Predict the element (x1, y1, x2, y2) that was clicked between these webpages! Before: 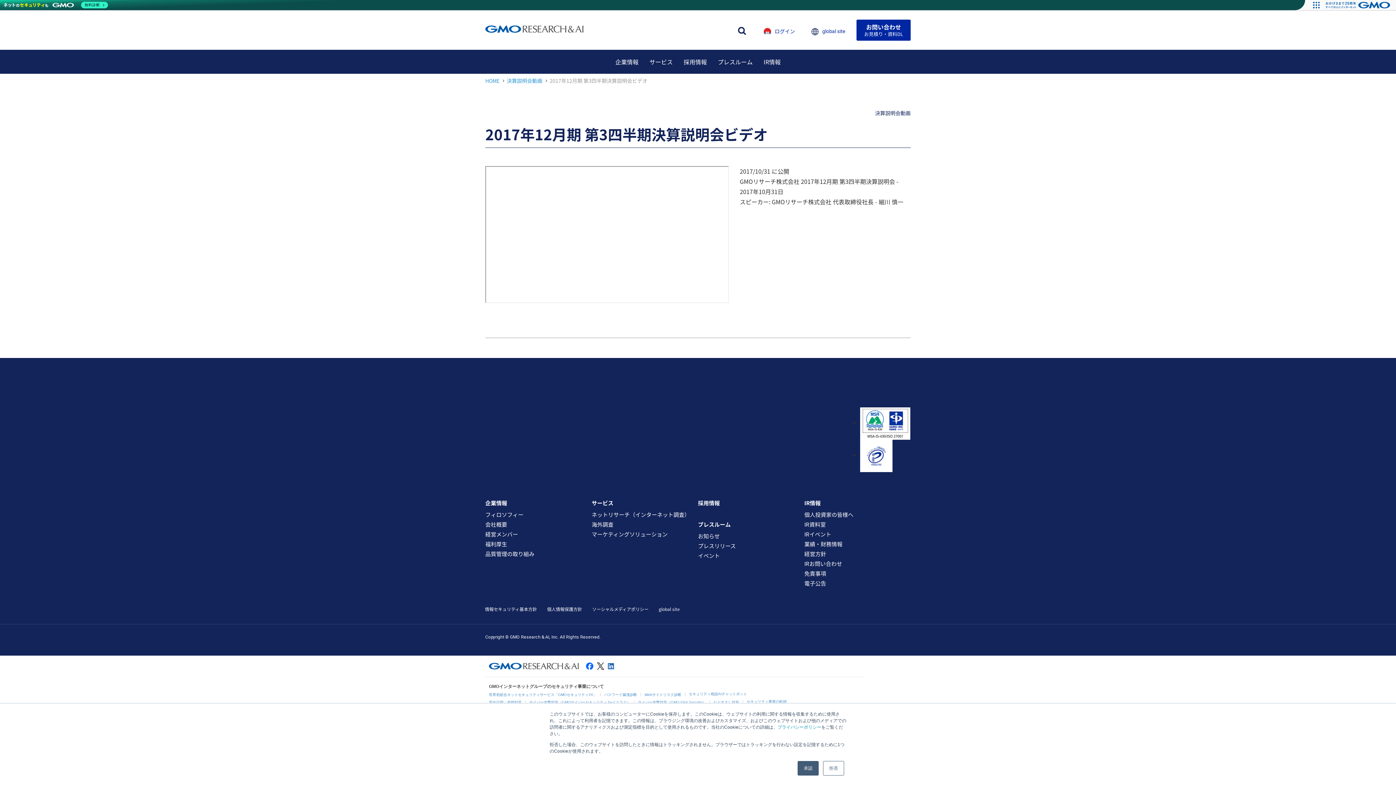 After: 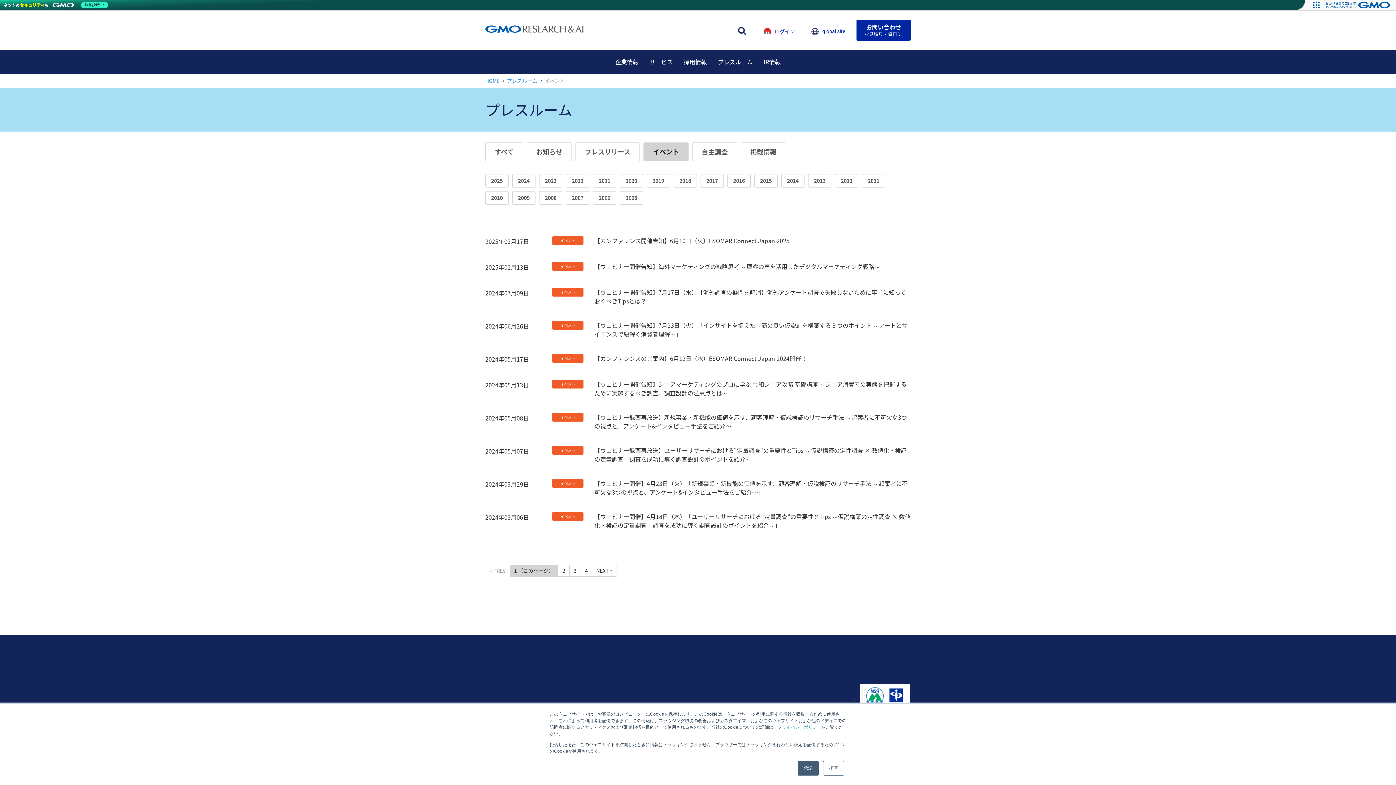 Action: bbox: (698, 551, 720, 559) label: イベント